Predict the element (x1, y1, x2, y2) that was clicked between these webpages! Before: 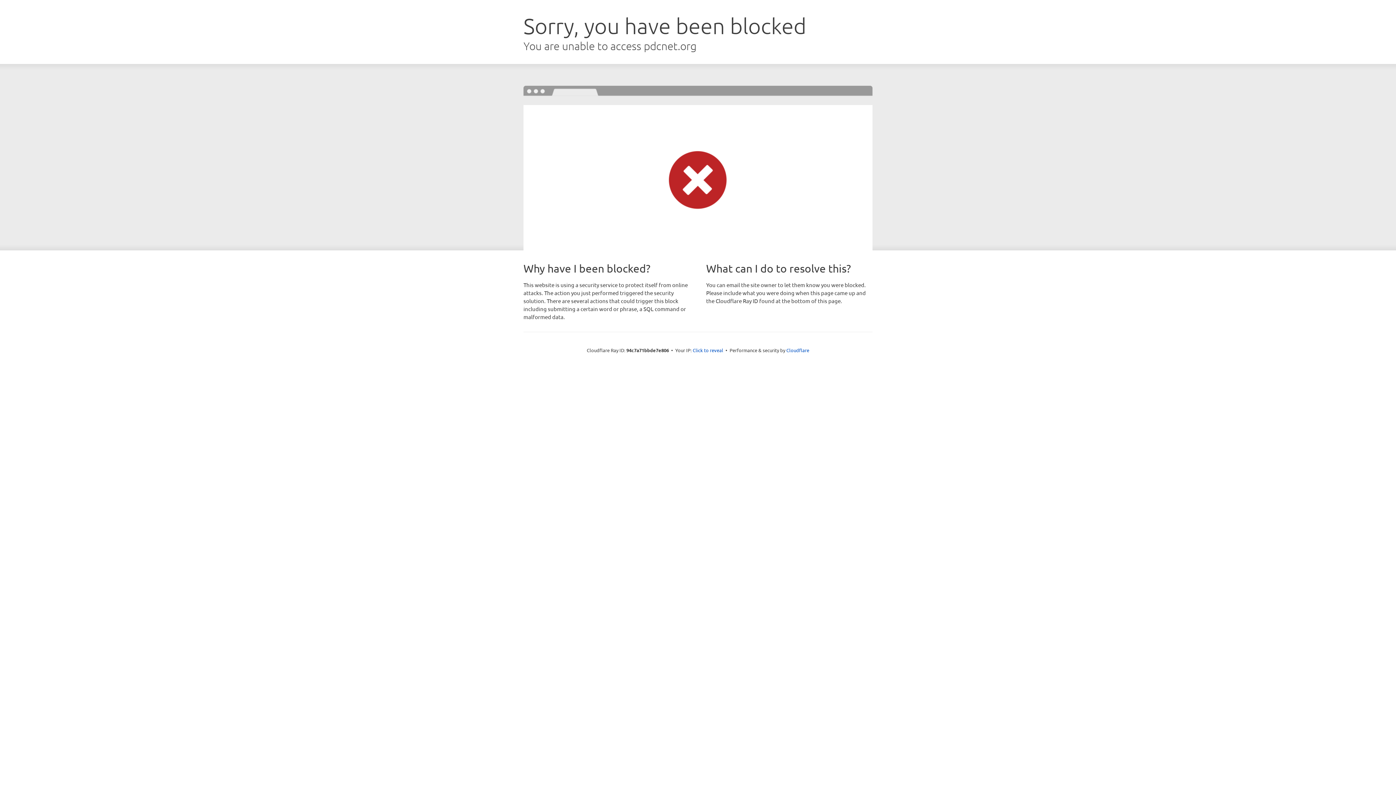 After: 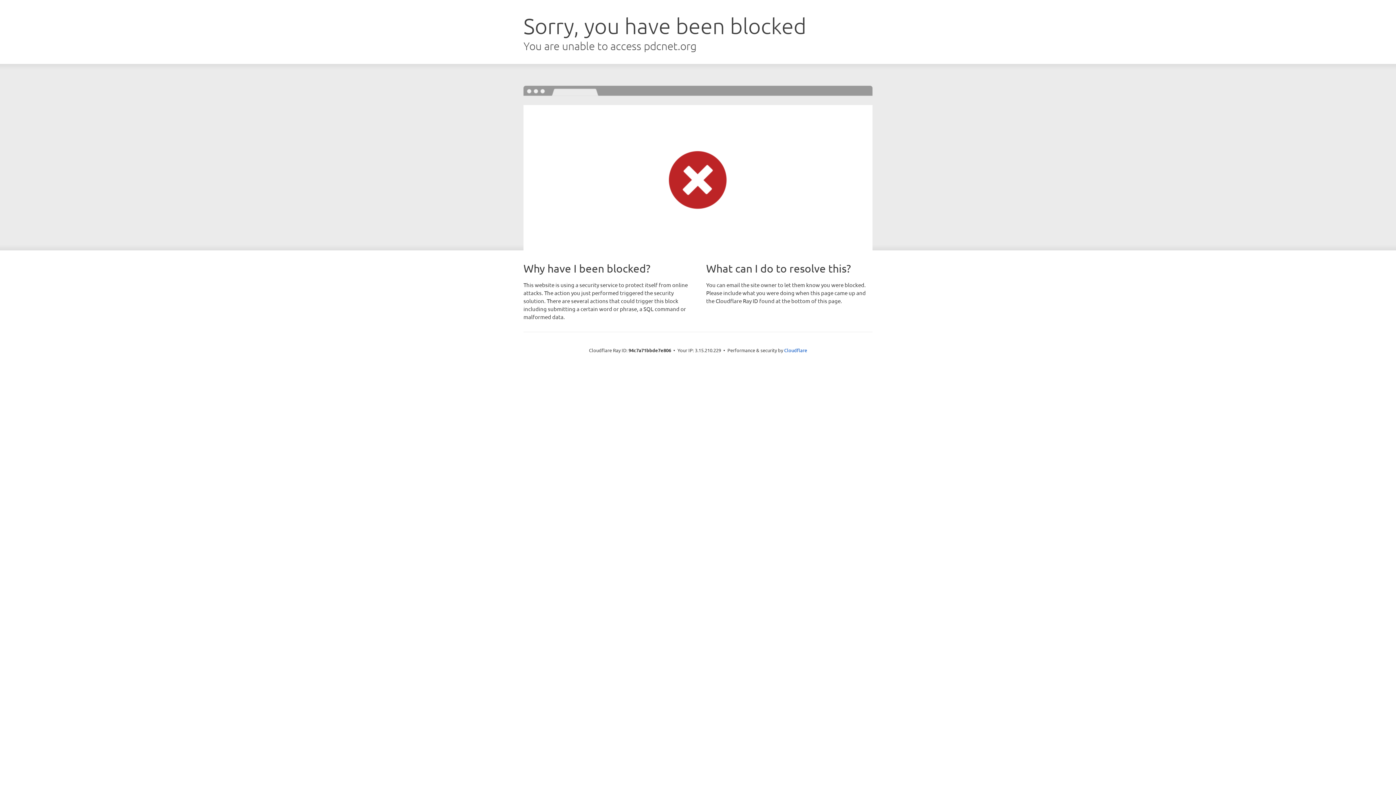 Action: label: Click to reveal bbox: (692, 346, 723, 353)